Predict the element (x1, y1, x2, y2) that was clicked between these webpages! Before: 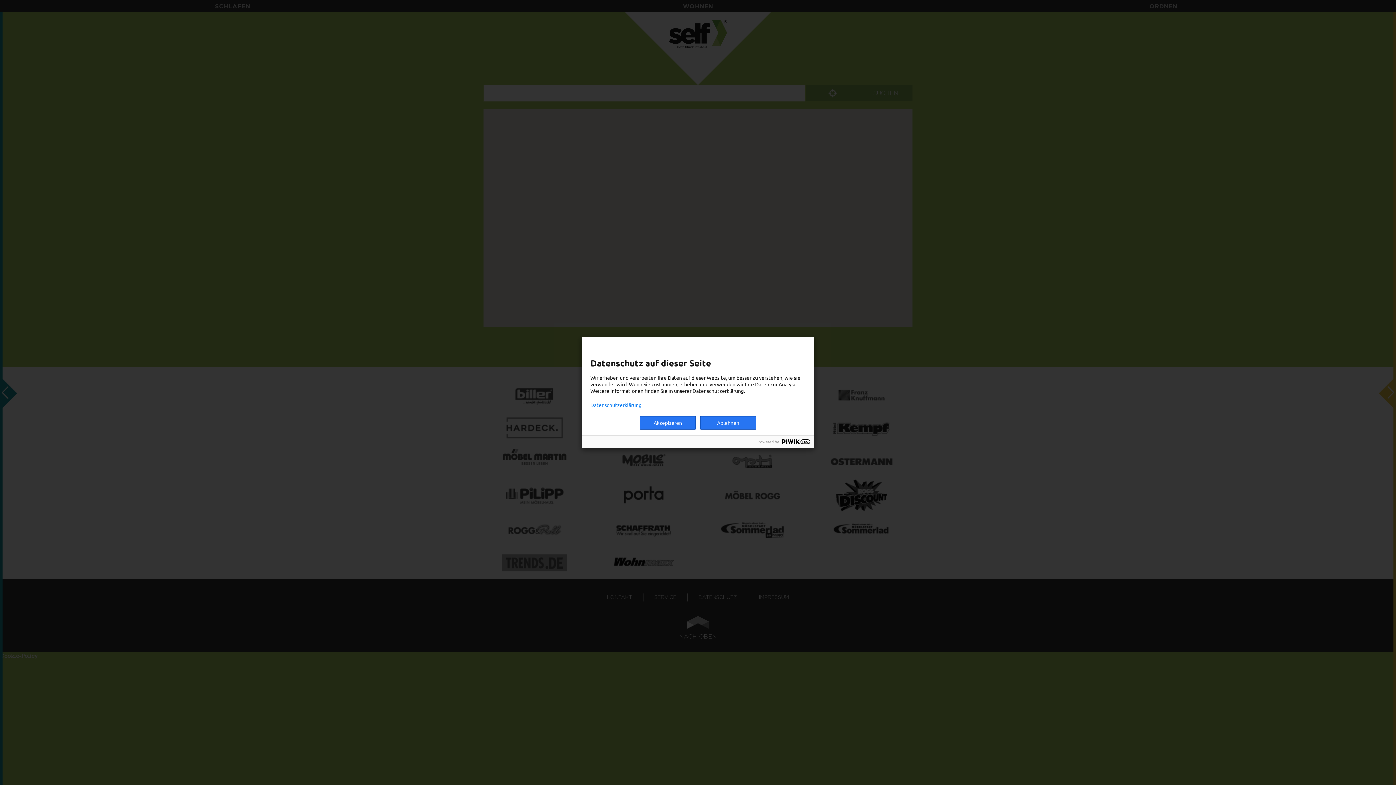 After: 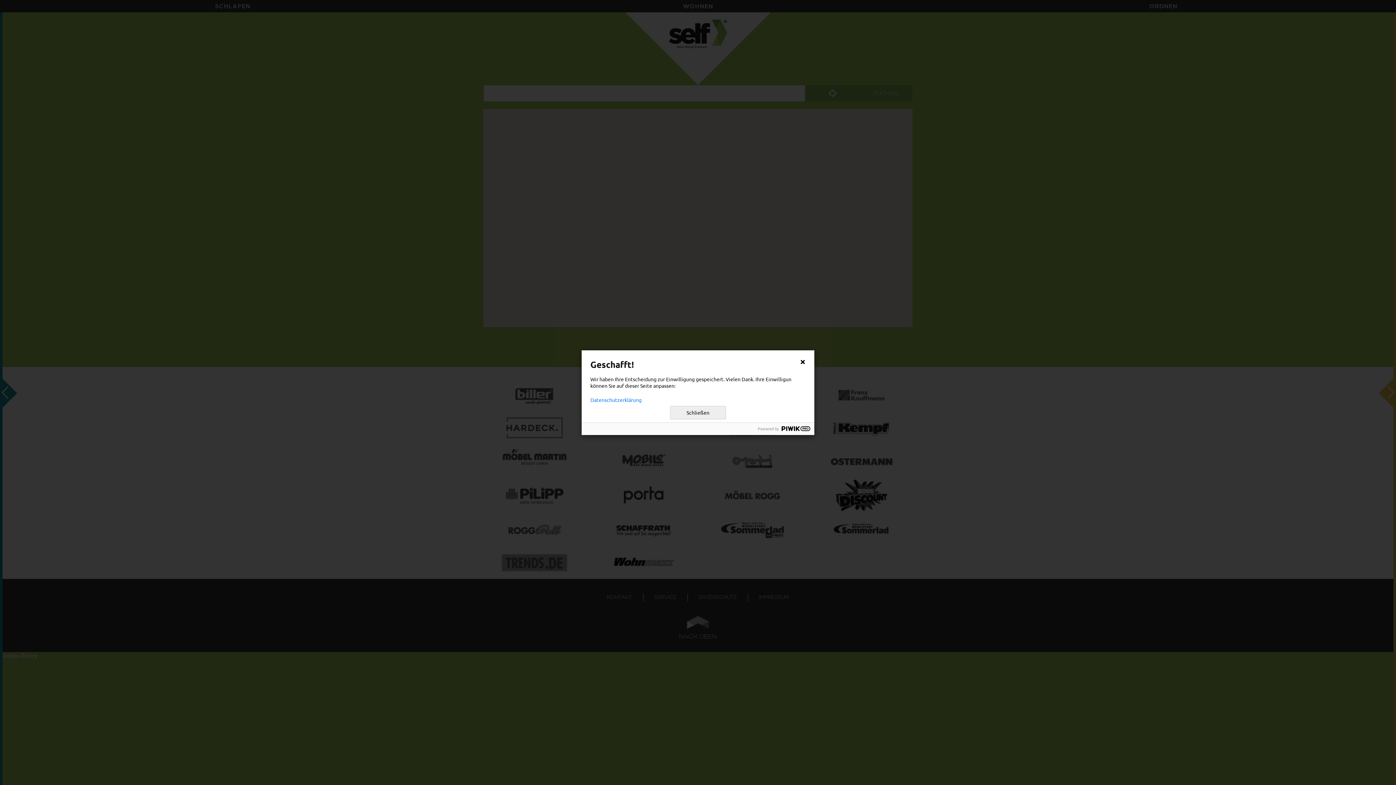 Action: bbox: (700, 416, 756, 429) label: Ablehnen